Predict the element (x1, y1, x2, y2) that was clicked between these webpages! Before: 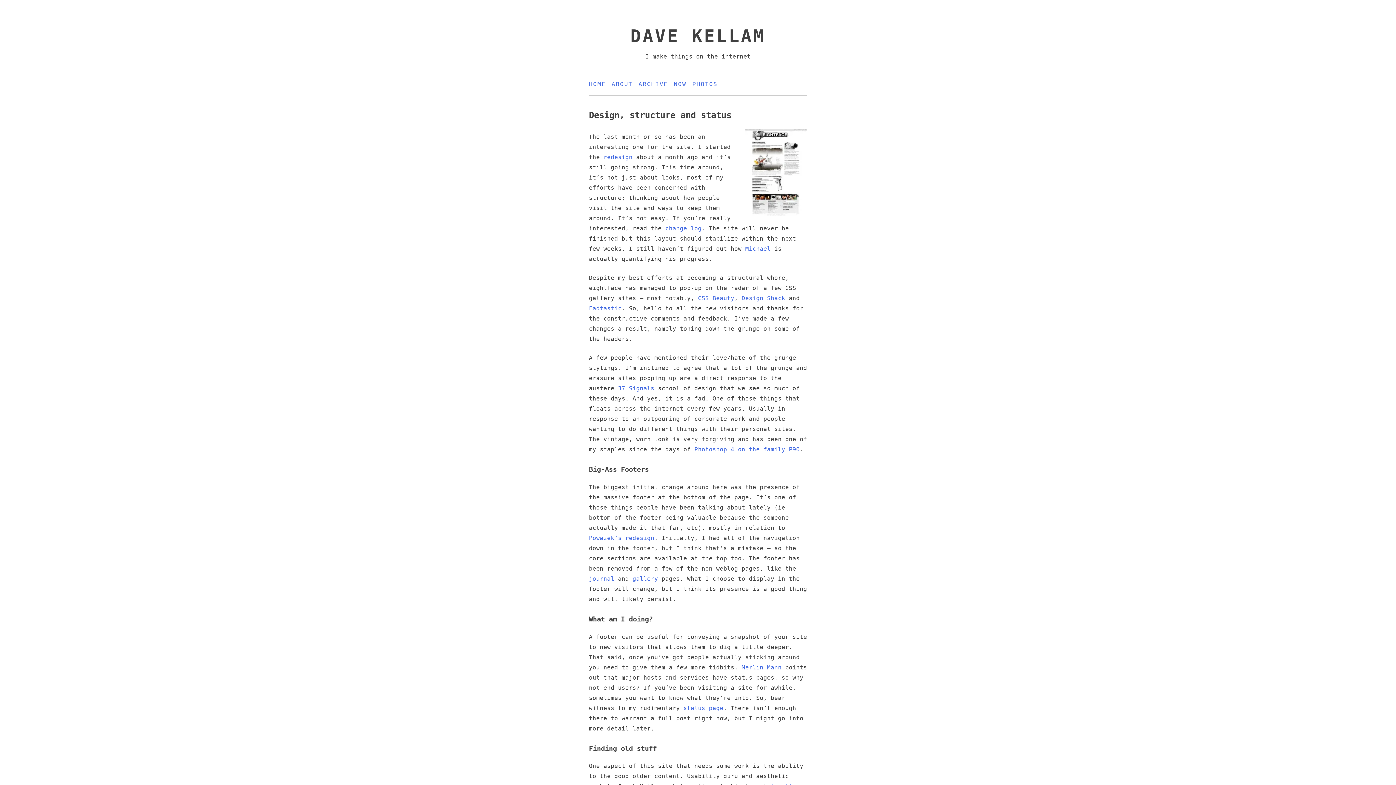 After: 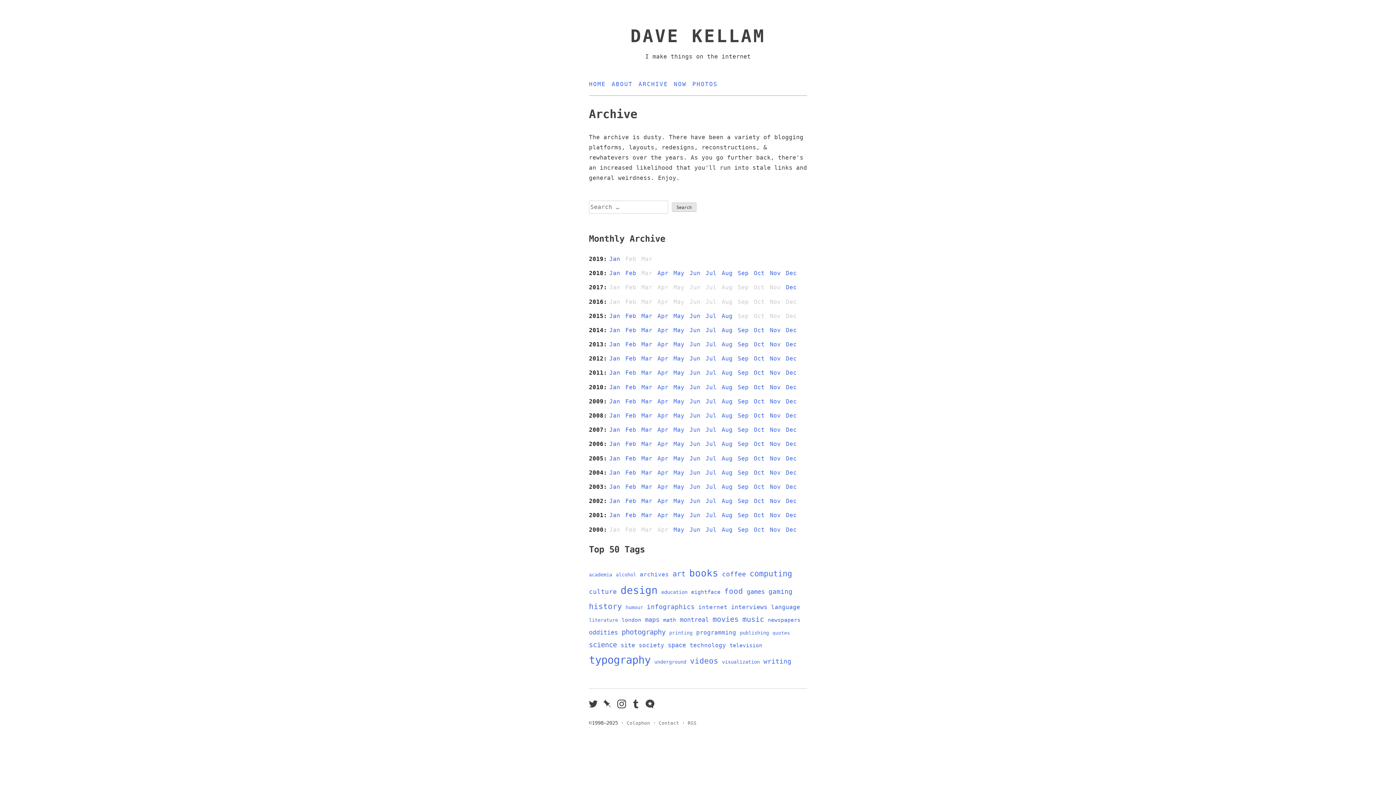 Action: bbox: (638, 79, 668, 89) label: ARCHIVE